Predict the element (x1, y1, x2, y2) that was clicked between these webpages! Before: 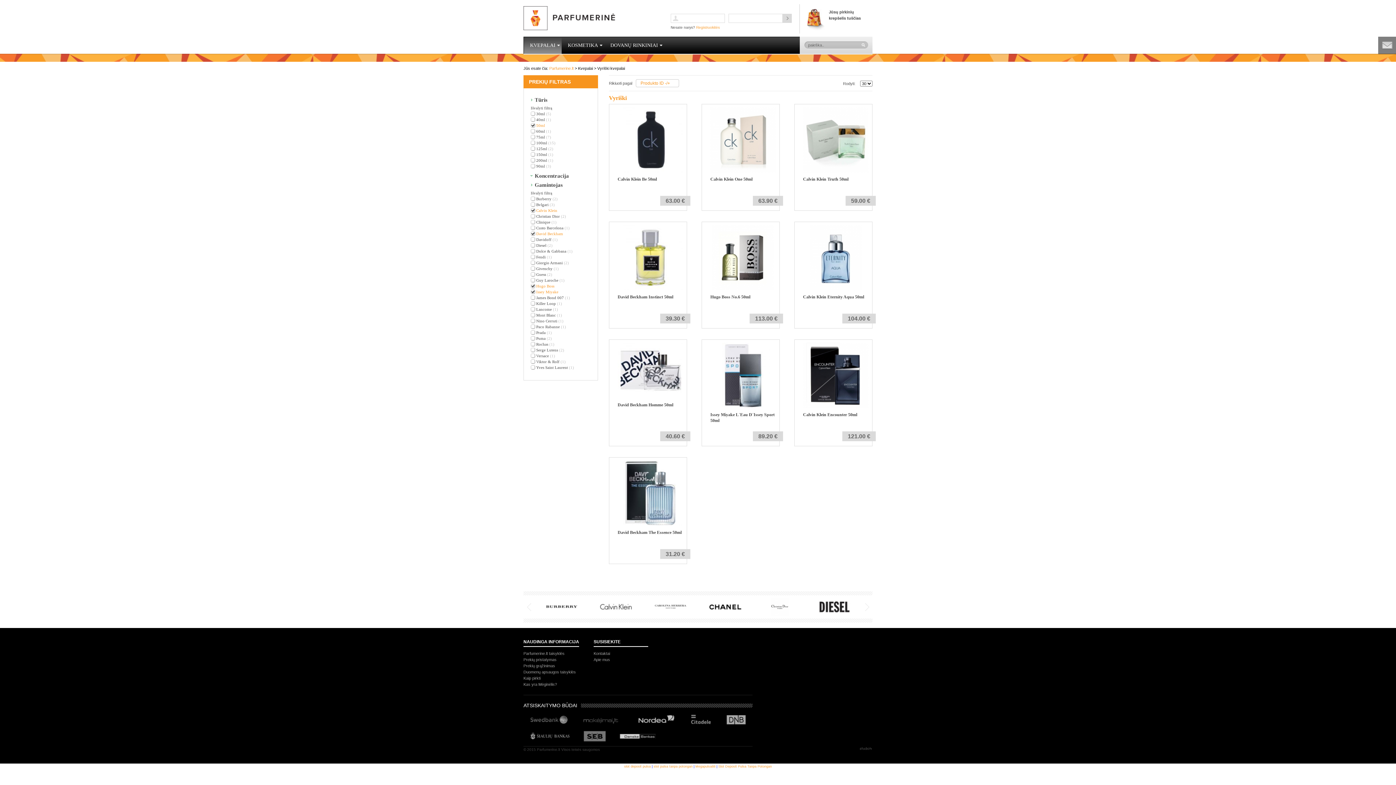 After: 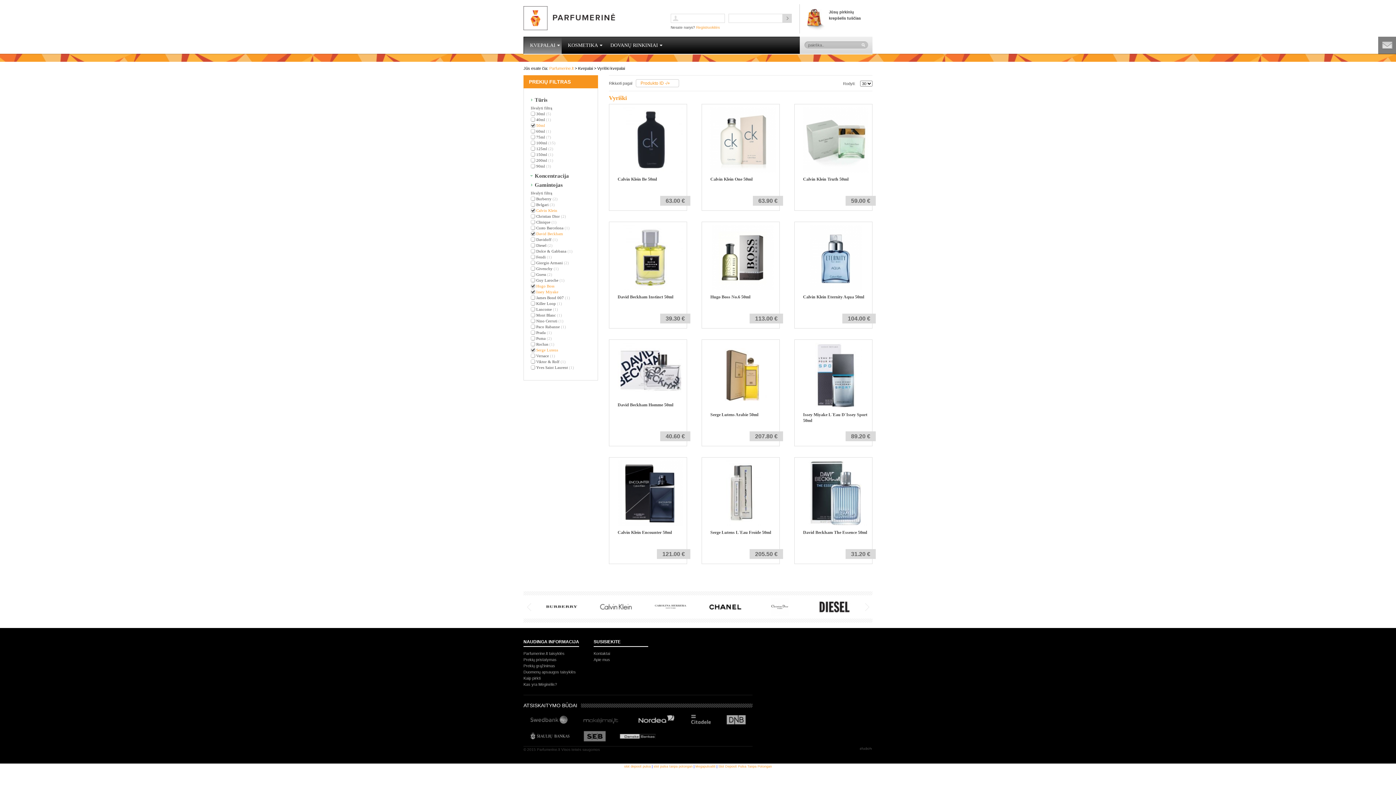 Action: bbox: (530, 347, 593, 352) label:  Serge Lutens (2)